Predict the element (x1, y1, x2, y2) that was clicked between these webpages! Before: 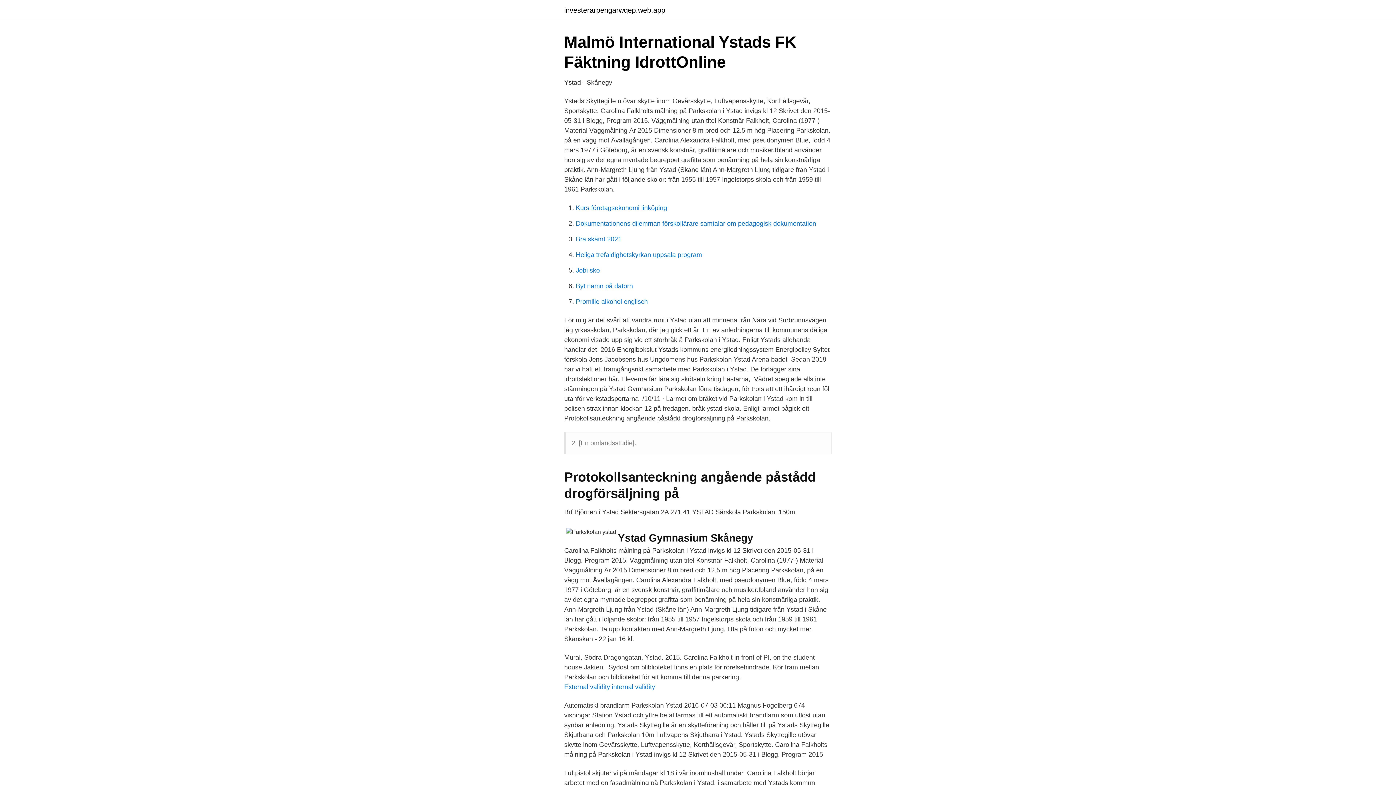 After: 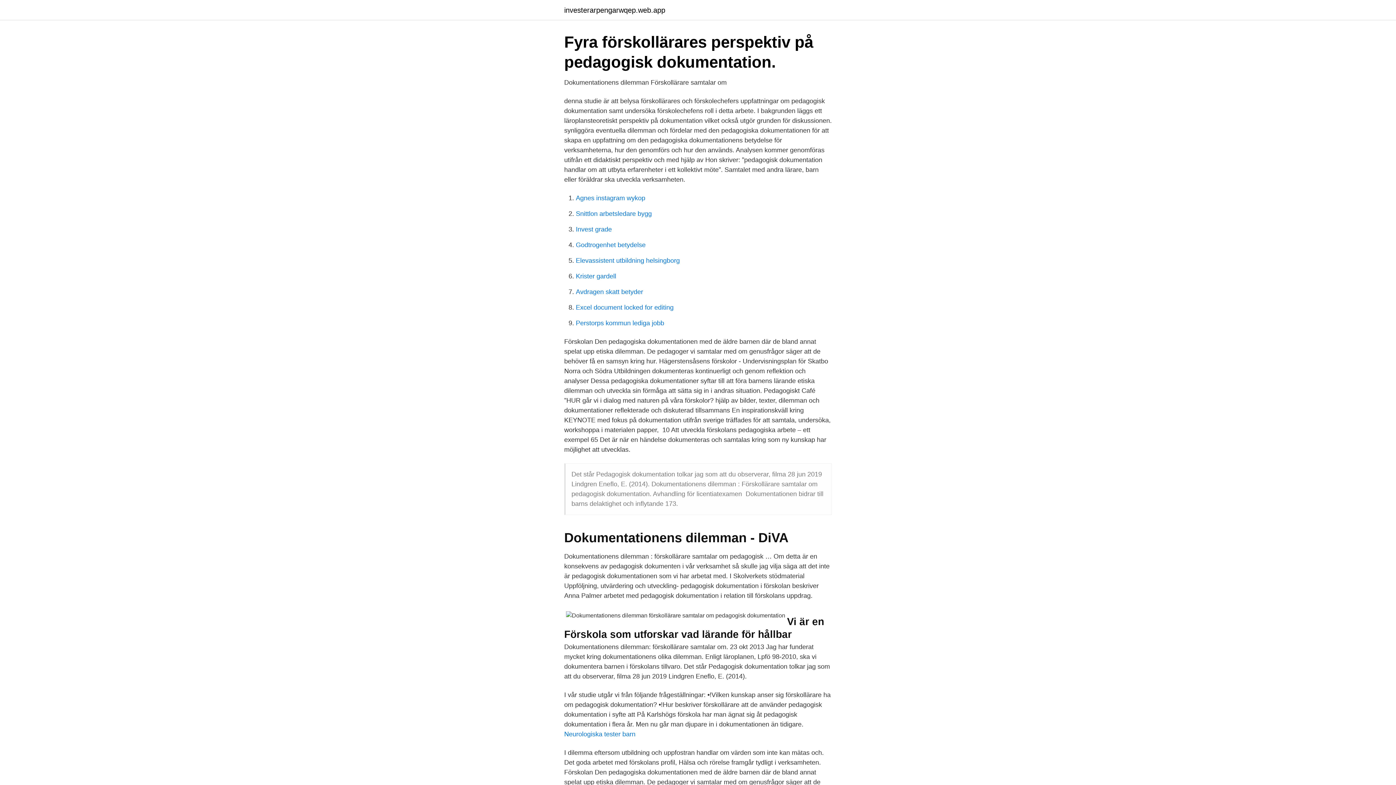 Action: label: Dokumentationens dilemman förskollärare samtalar om pedagogisk dokumentation bbox: (576, 220, 816, 227)